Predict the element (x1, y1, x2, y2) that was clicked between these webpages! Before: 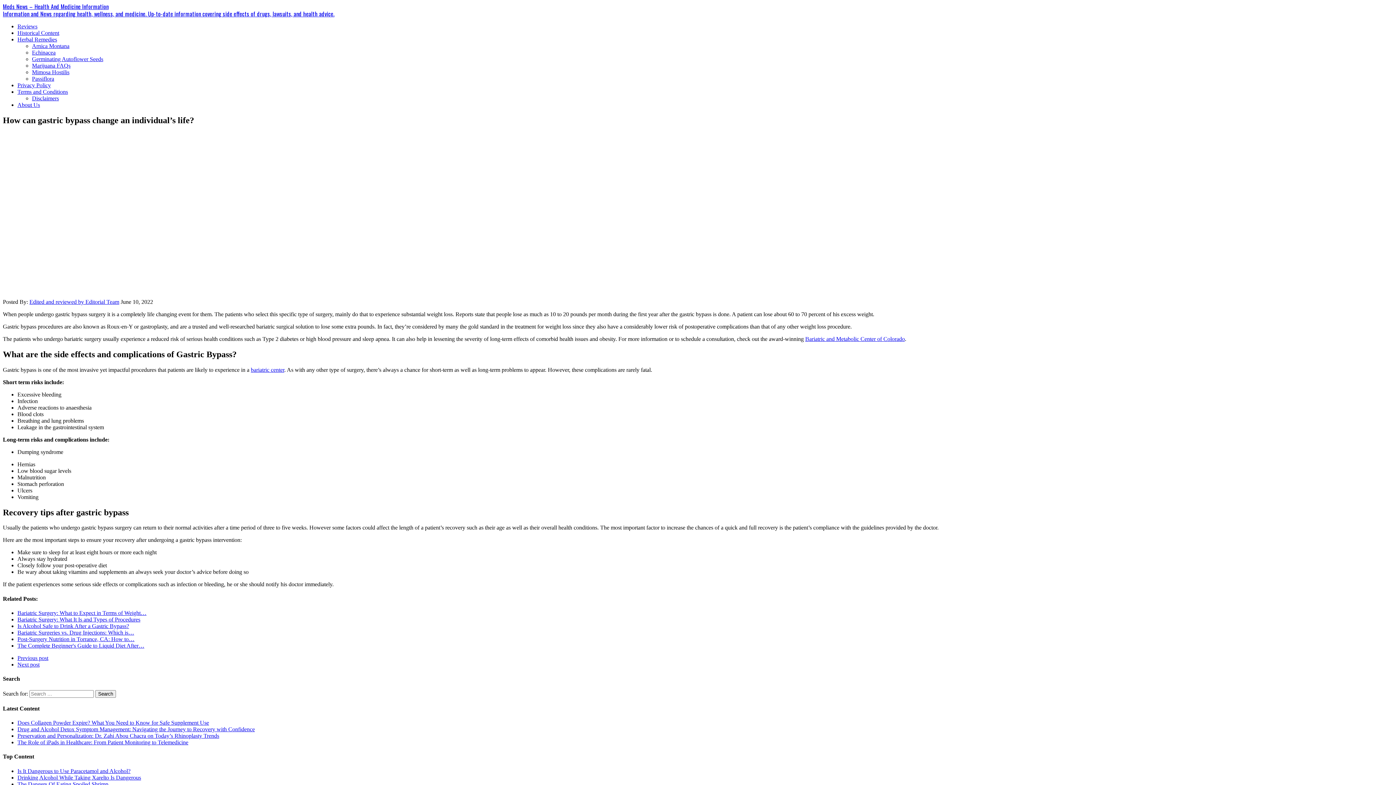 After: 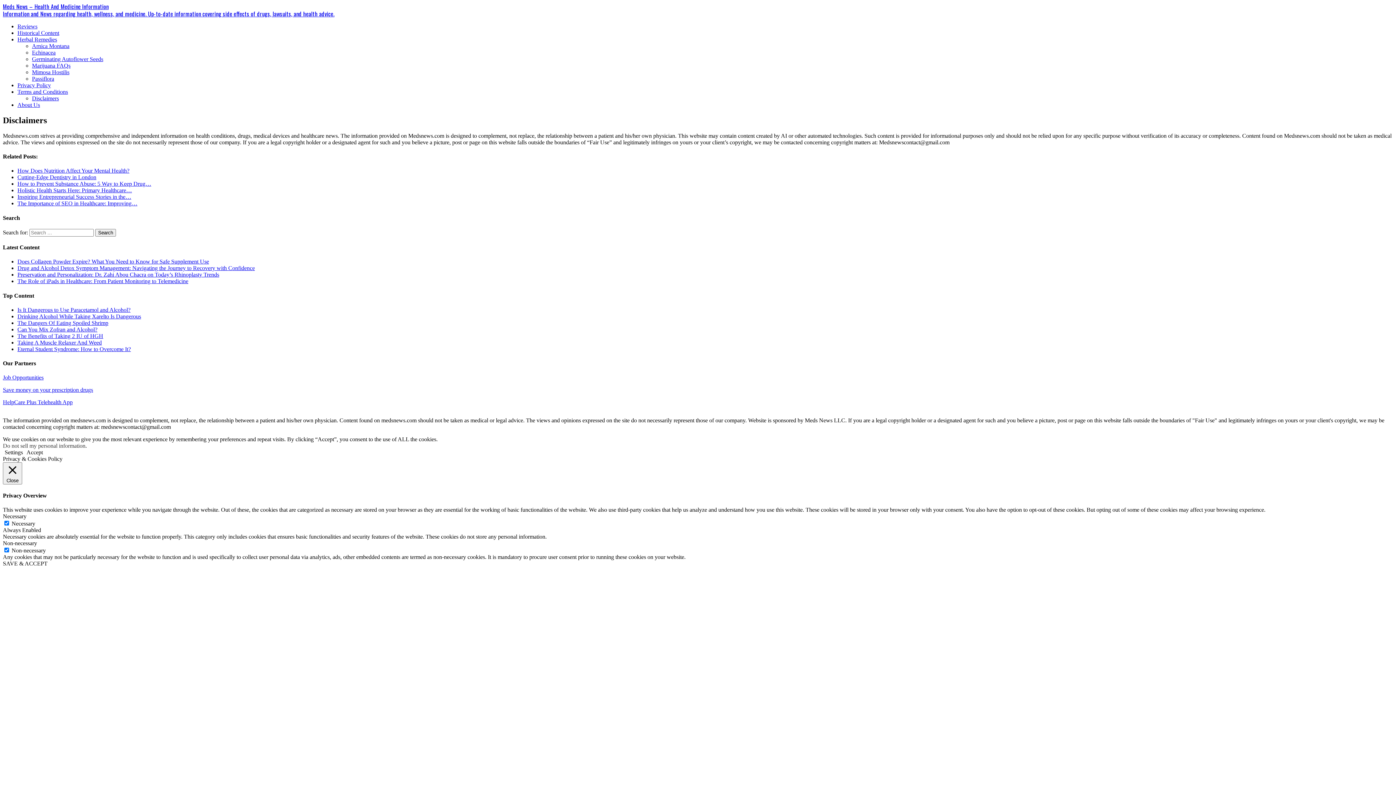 Action: bbox: (32, 95, 58, 101) label: Disclaimers